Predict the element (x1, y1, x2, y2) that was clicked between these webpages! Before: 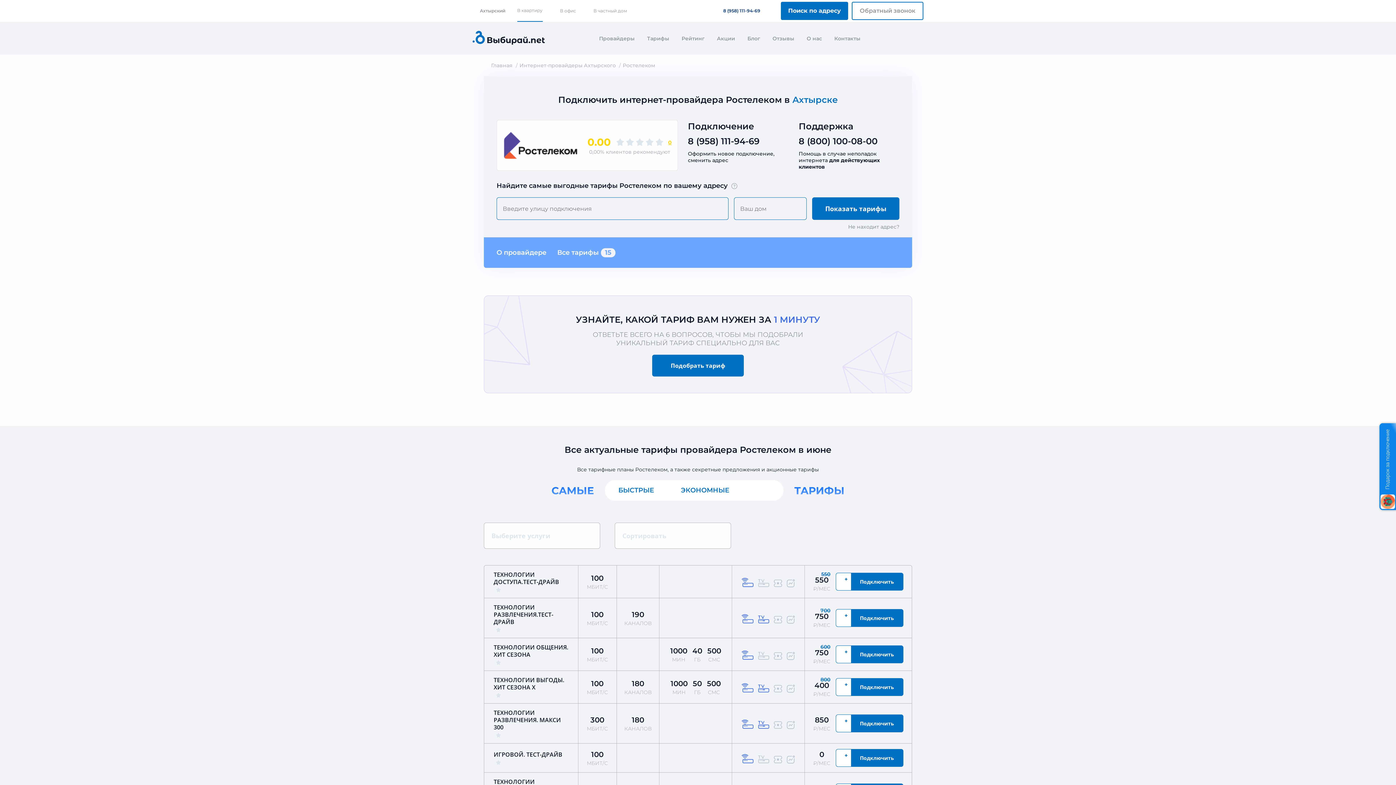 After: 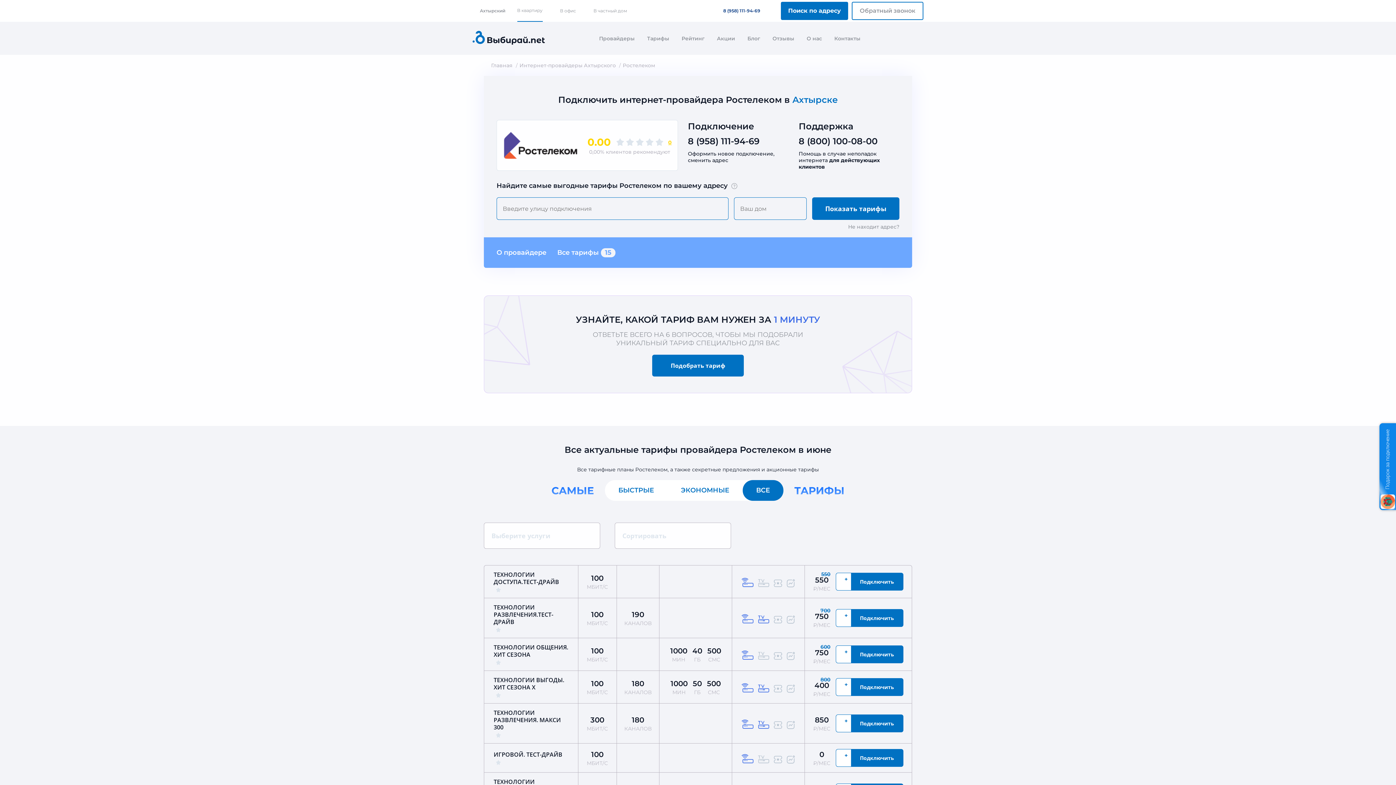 Action: label: ВСЕ bbox: (742, 480, 783, 501)